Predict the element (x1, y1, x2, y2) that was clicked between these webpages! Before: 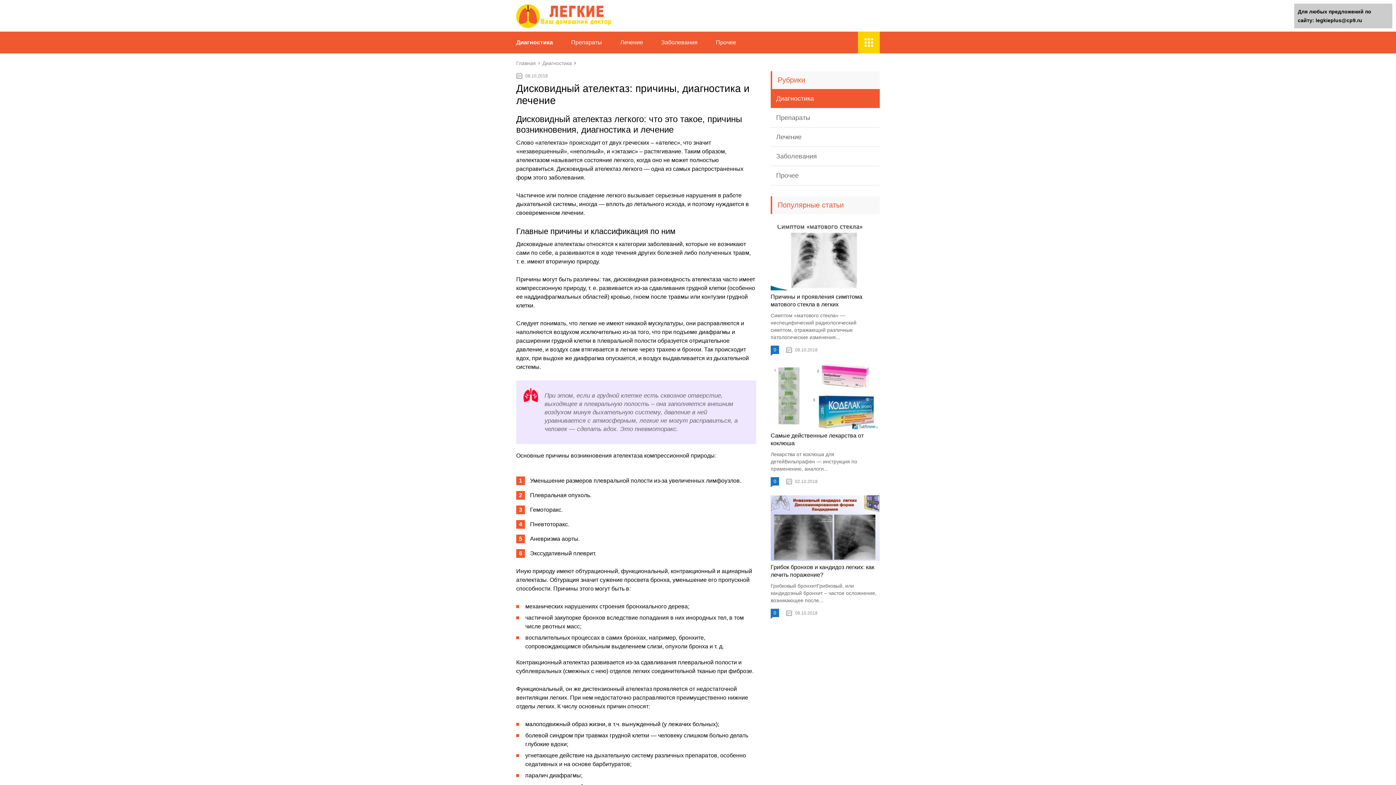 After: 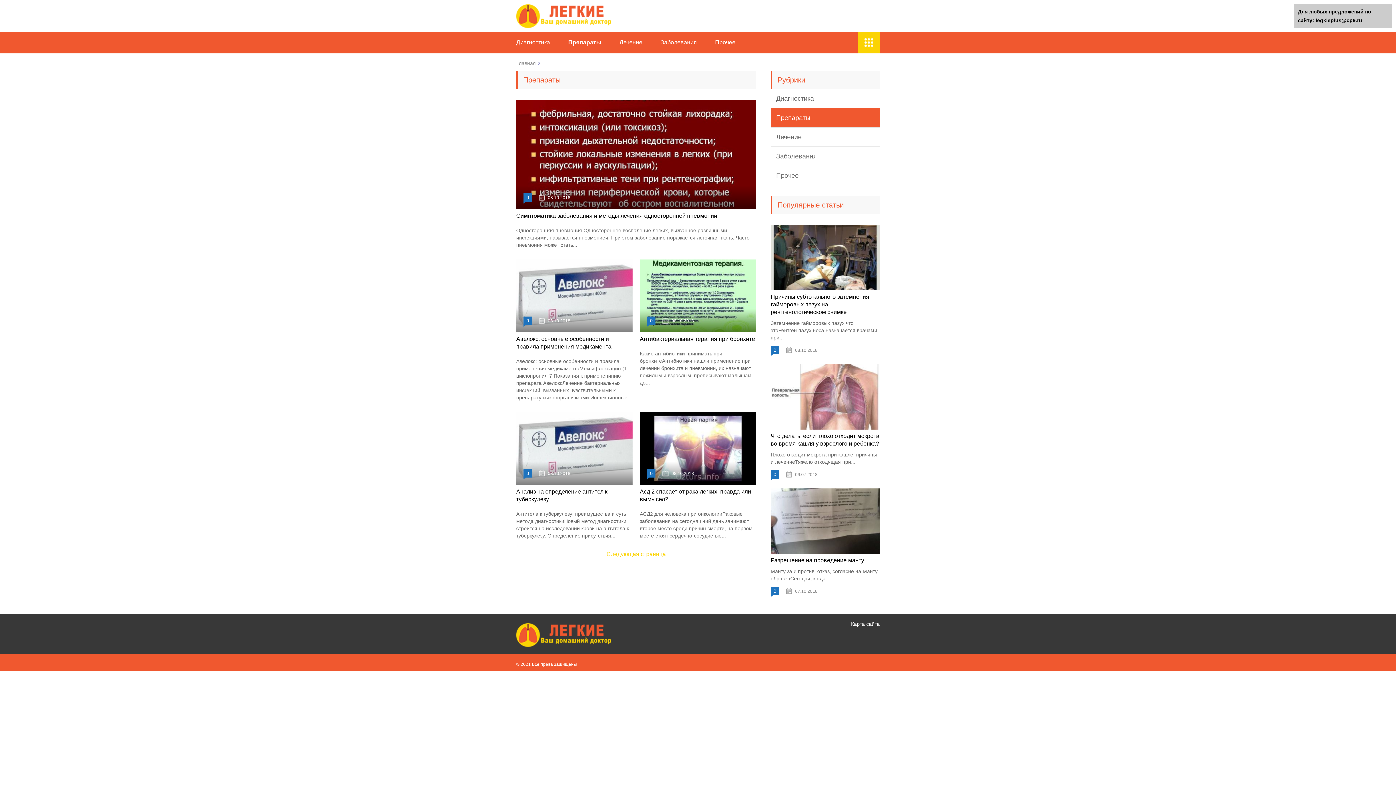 Action: label: Препараты bbox: (571, 39, 602, 45)